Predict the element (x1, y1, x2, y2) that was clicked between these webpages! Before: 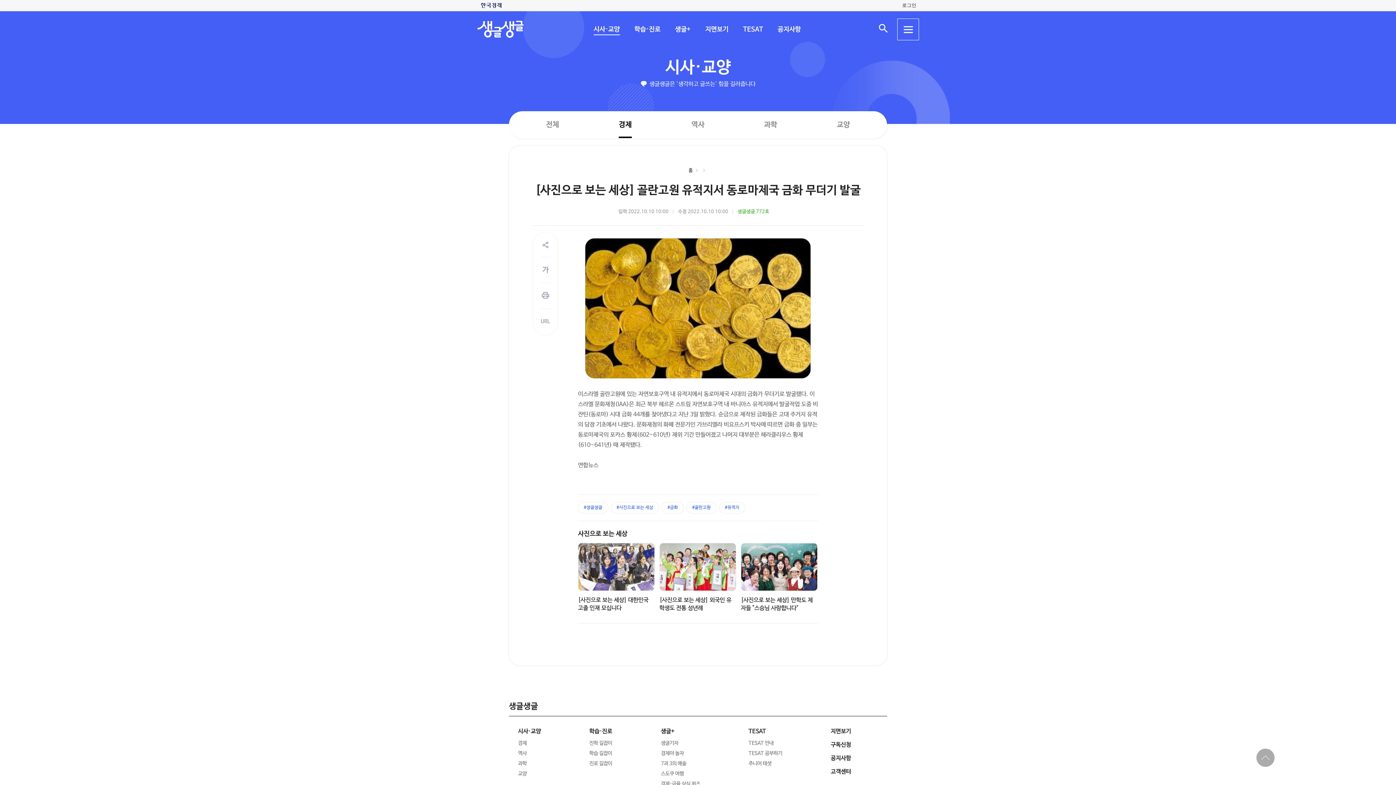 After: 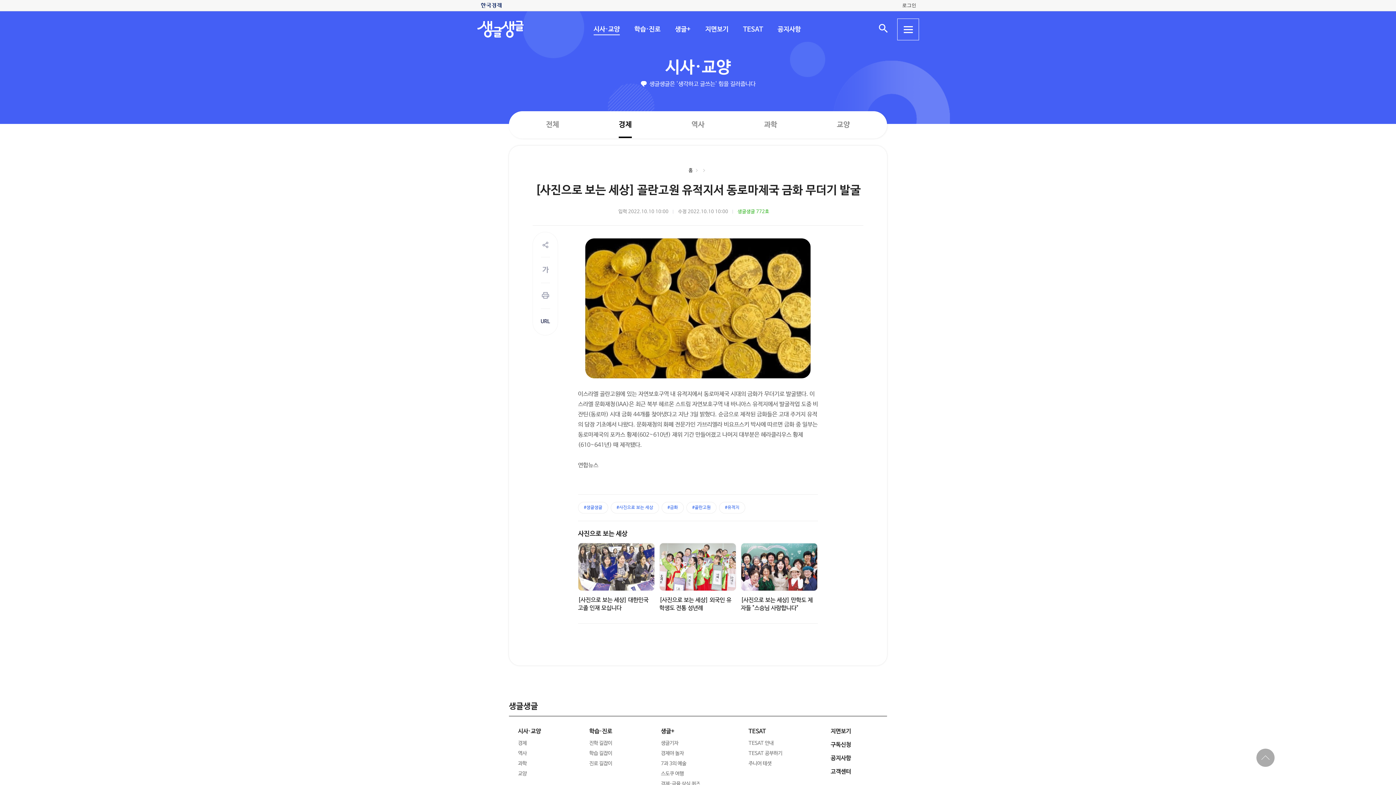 Action: bbox: (540, 310, 550, 334) label: 링크 복사